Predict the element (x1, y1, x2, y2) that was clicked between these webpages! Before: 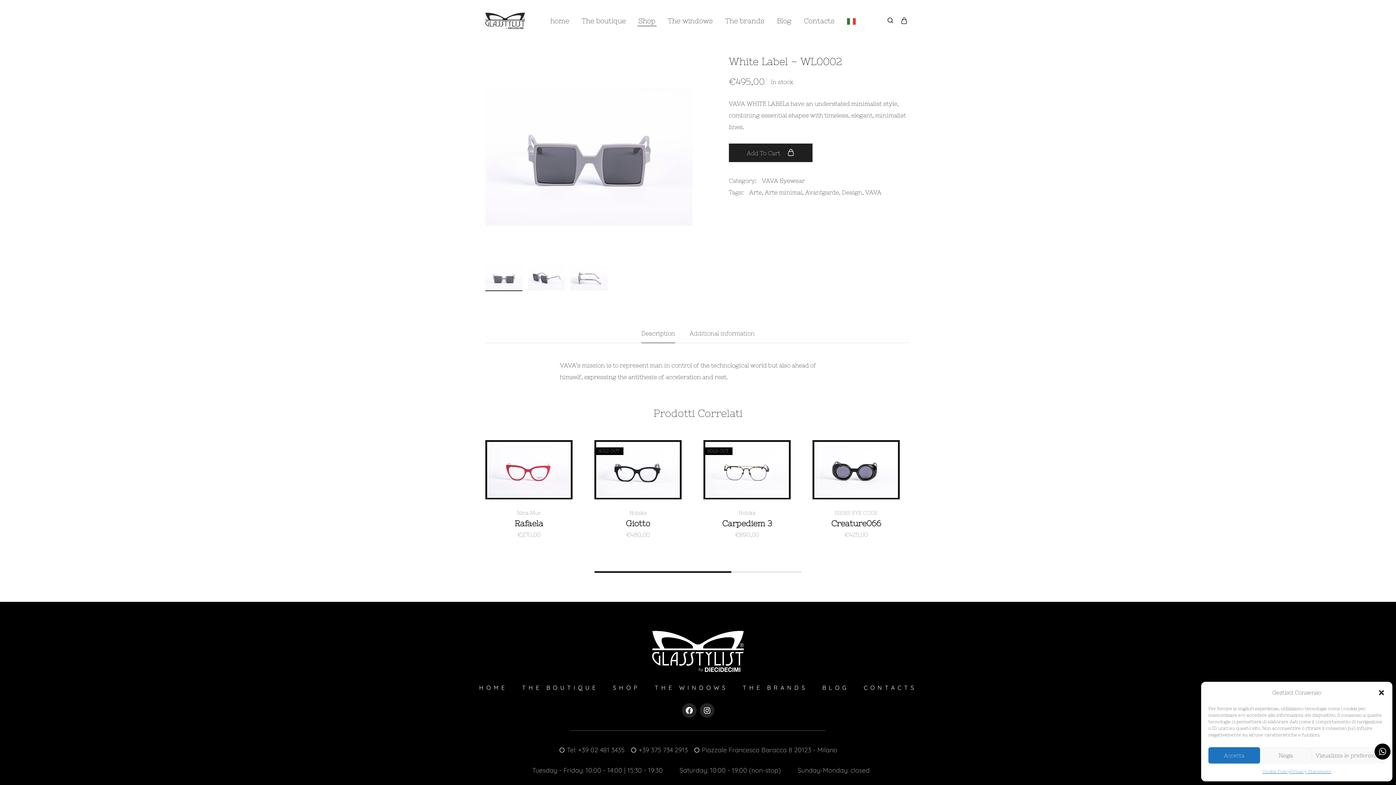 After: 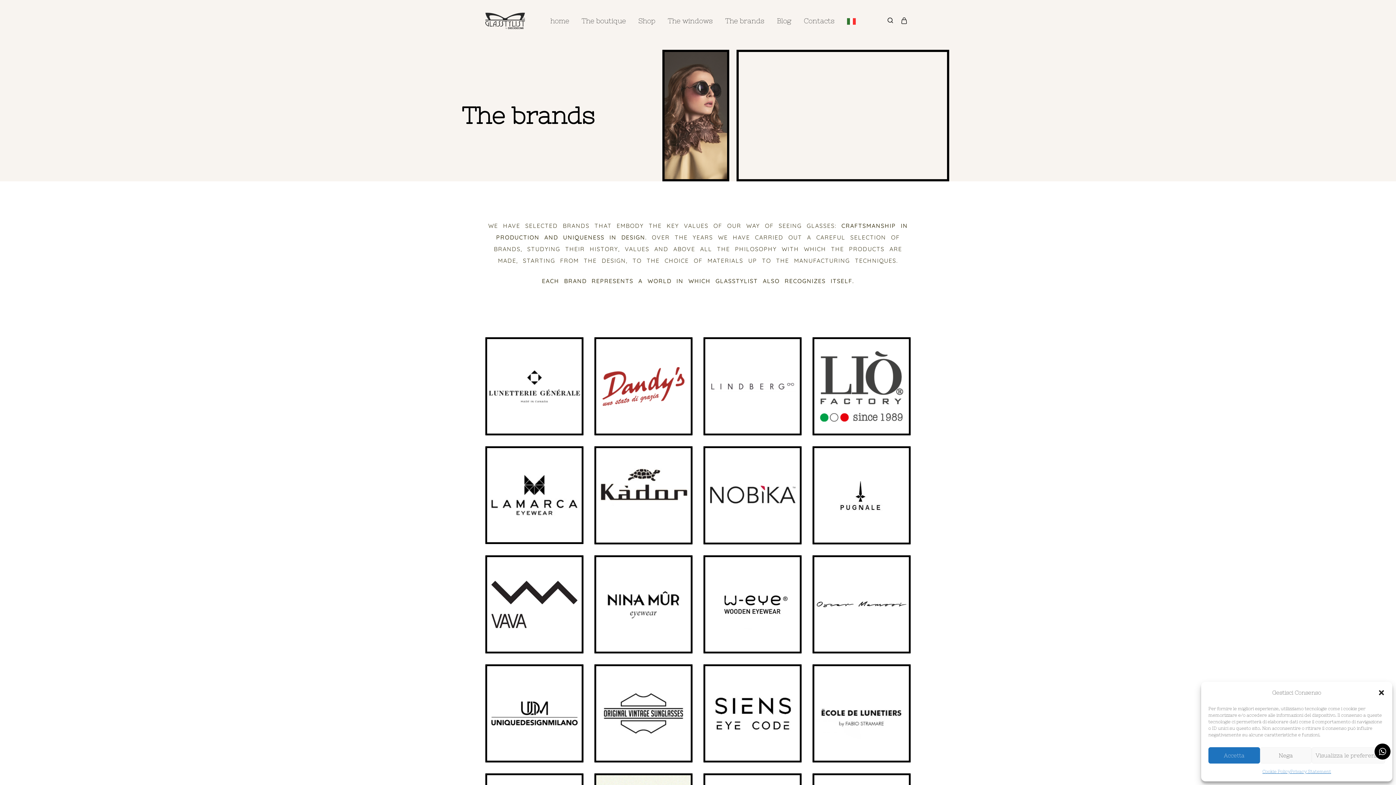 Action: bbox: (724, 16, 765, 25) label: The brands